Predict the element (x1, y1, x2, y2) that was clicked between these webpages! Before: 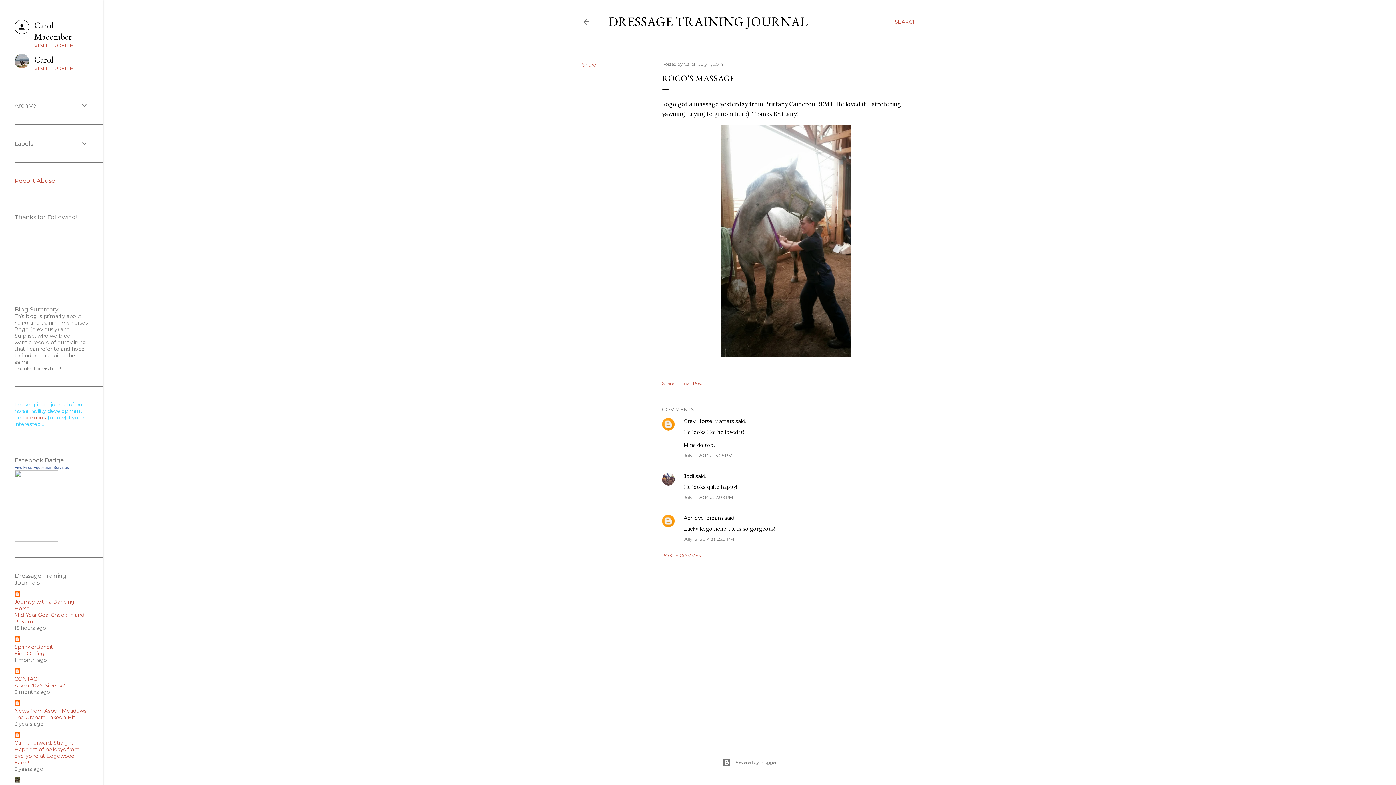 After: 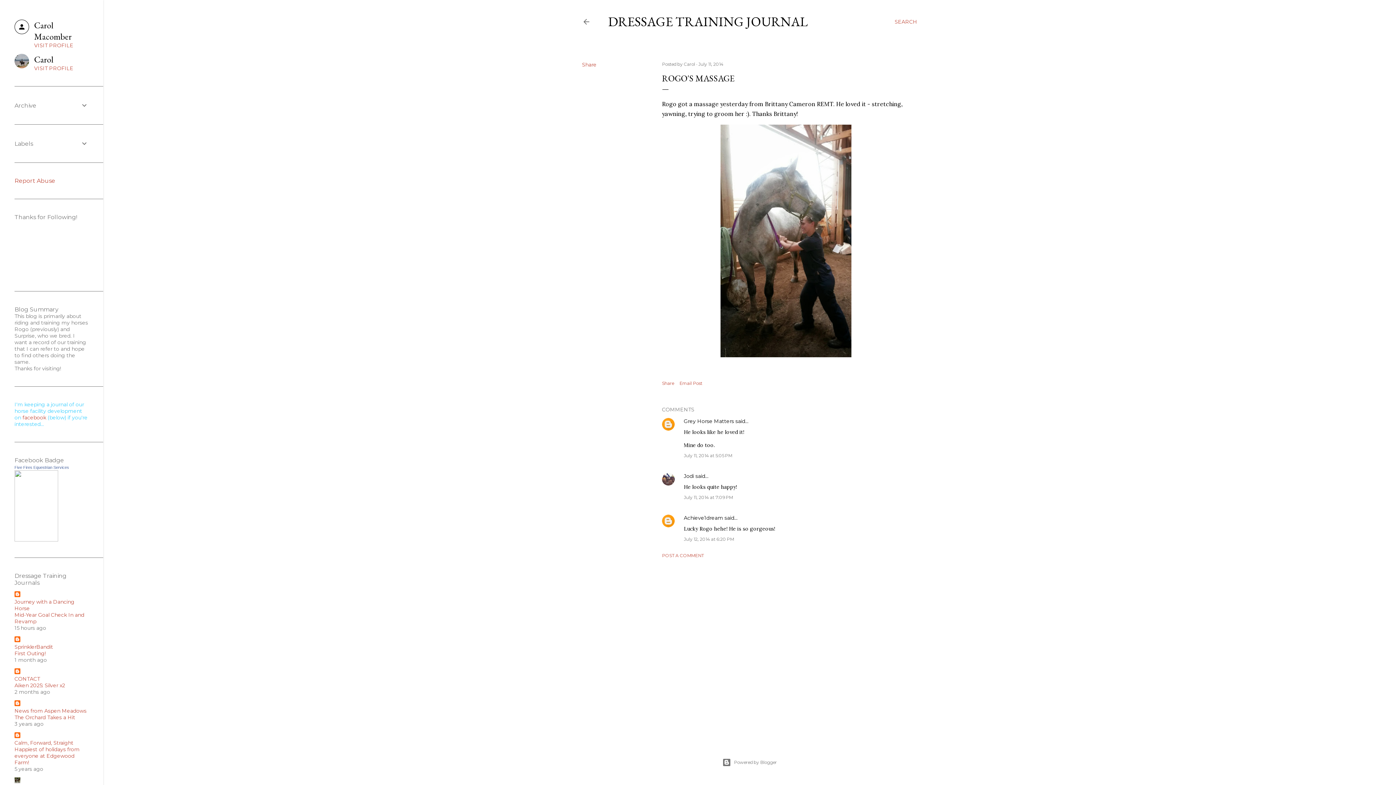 Action: bbox: (14, 682, 65, 689) label: Aiken 2025: Silver x2